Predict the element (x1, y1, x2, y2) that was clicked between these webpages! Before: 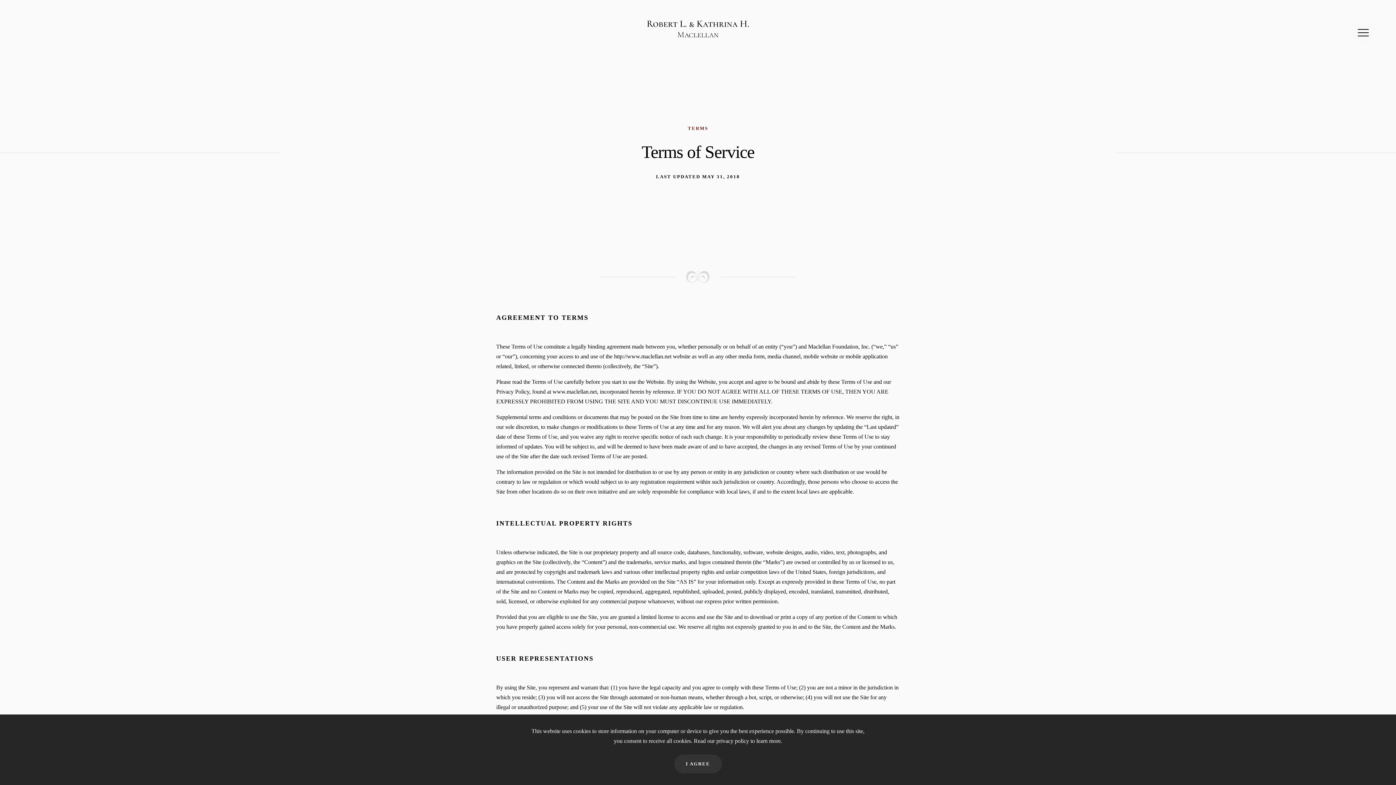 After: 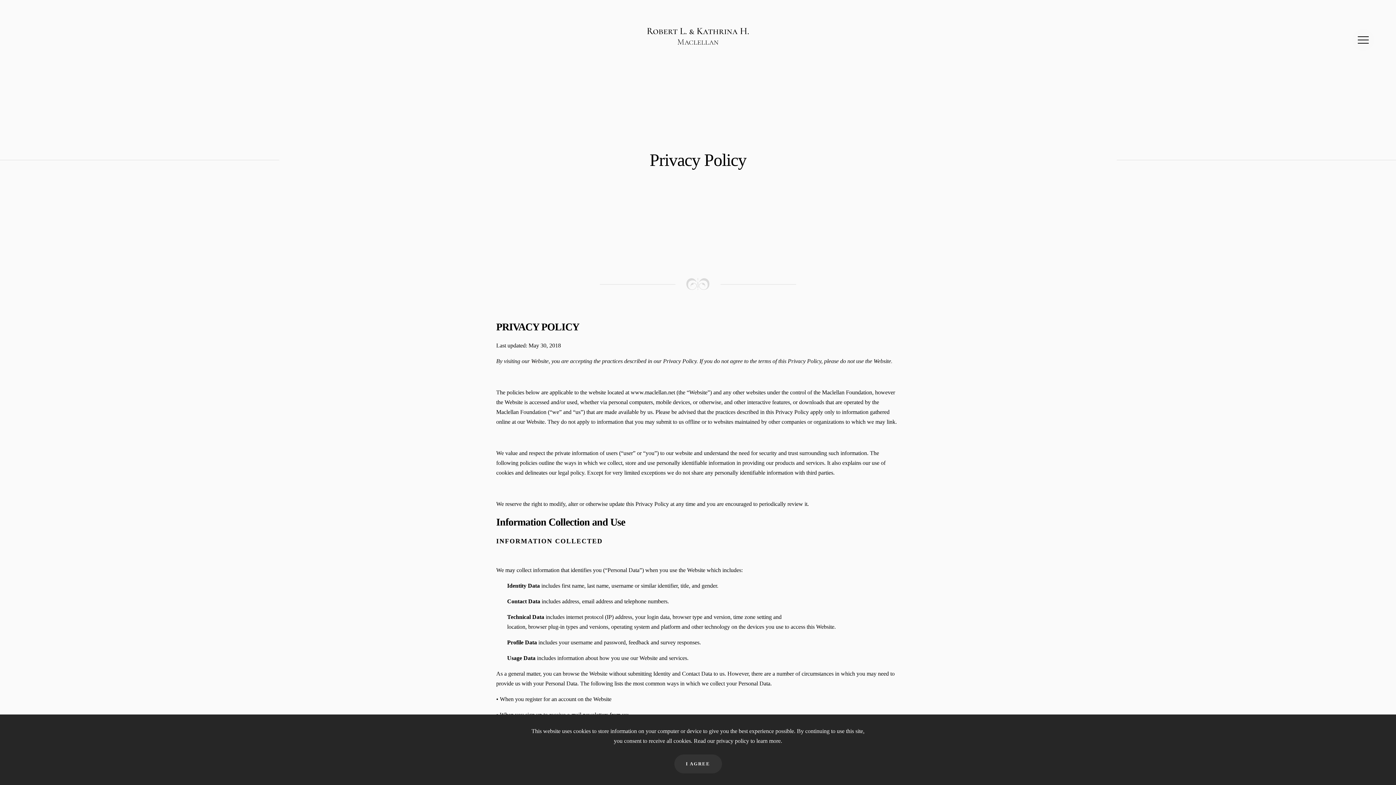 Action: bbox: (716, 738, 749, 744) label: privacy policy